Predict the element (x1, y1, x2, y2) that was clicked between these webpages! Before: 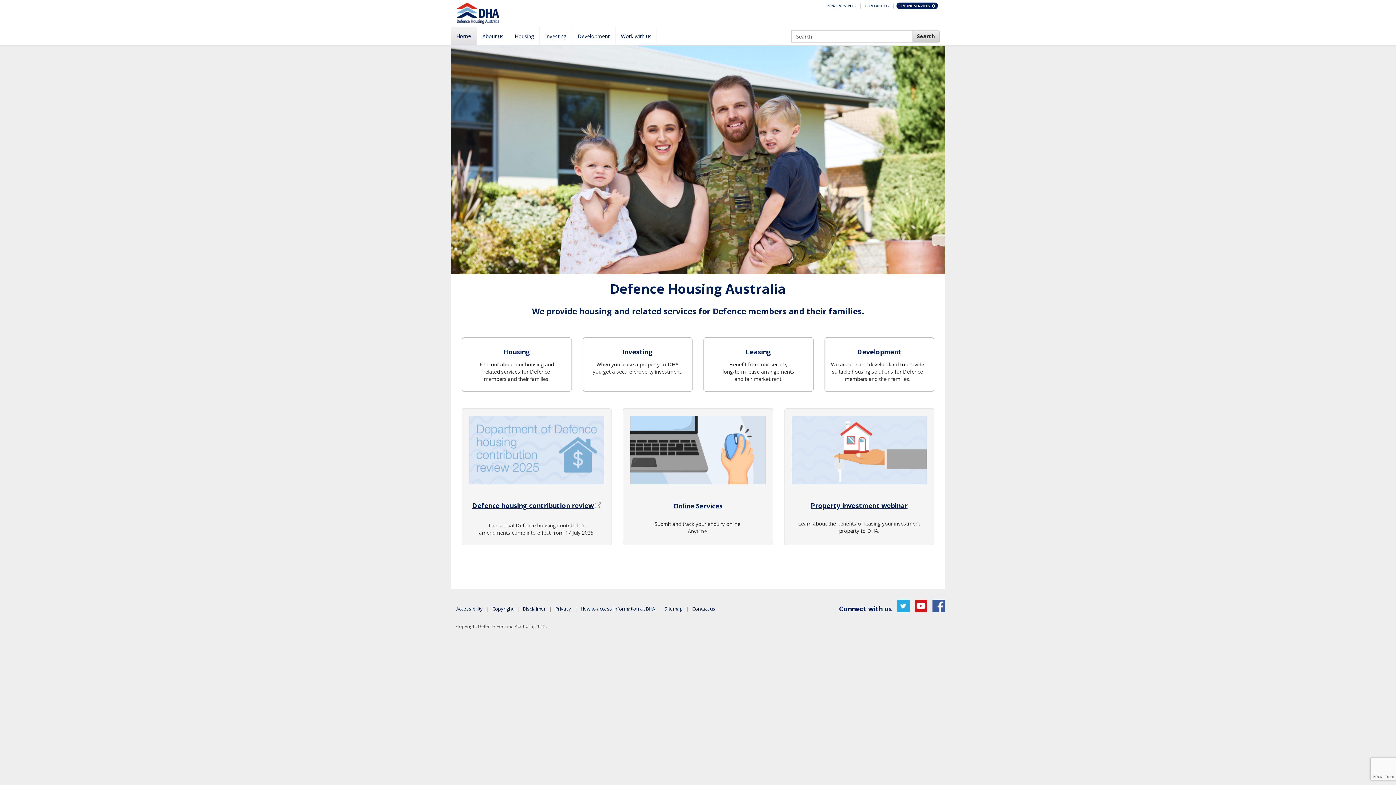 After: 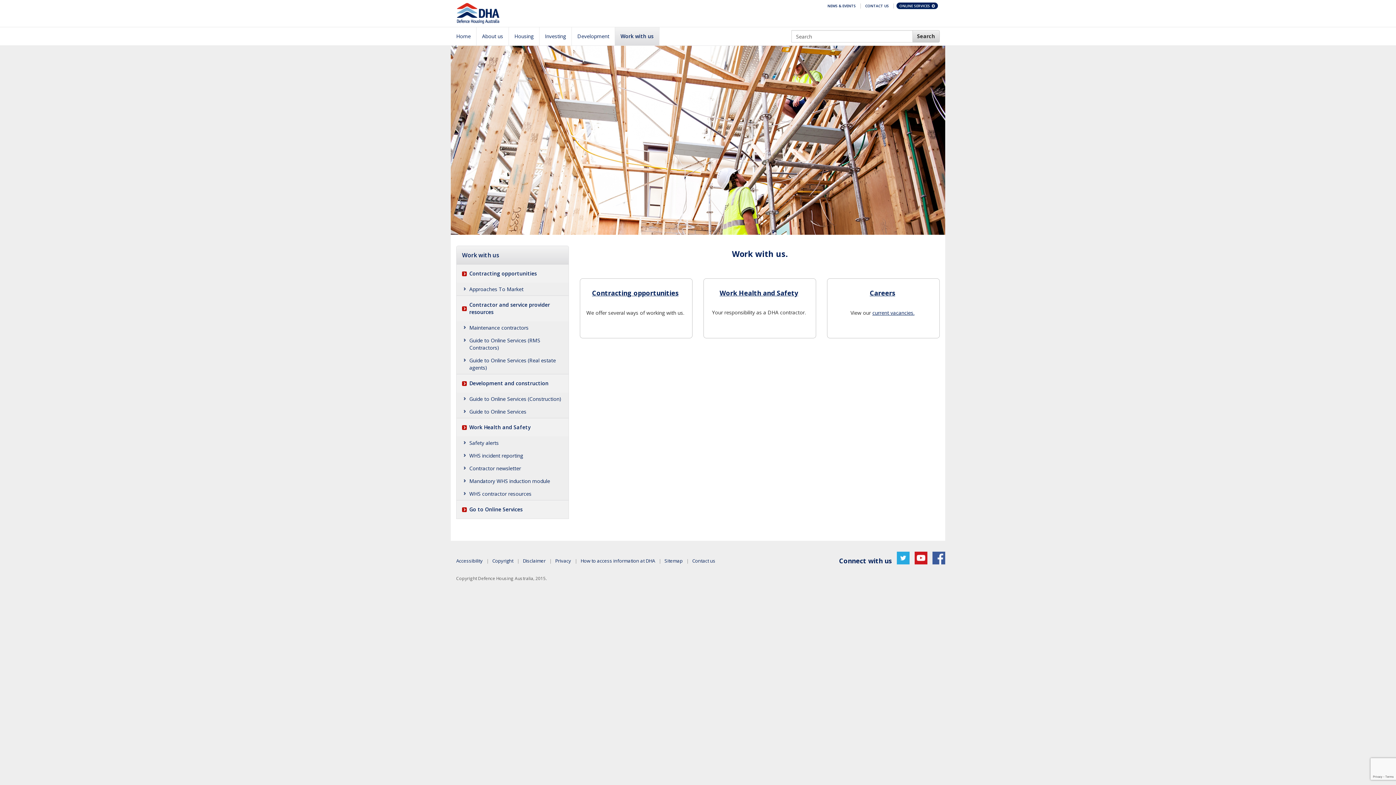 Action: bbox: (615, 27, 657, 45) label: Work with us